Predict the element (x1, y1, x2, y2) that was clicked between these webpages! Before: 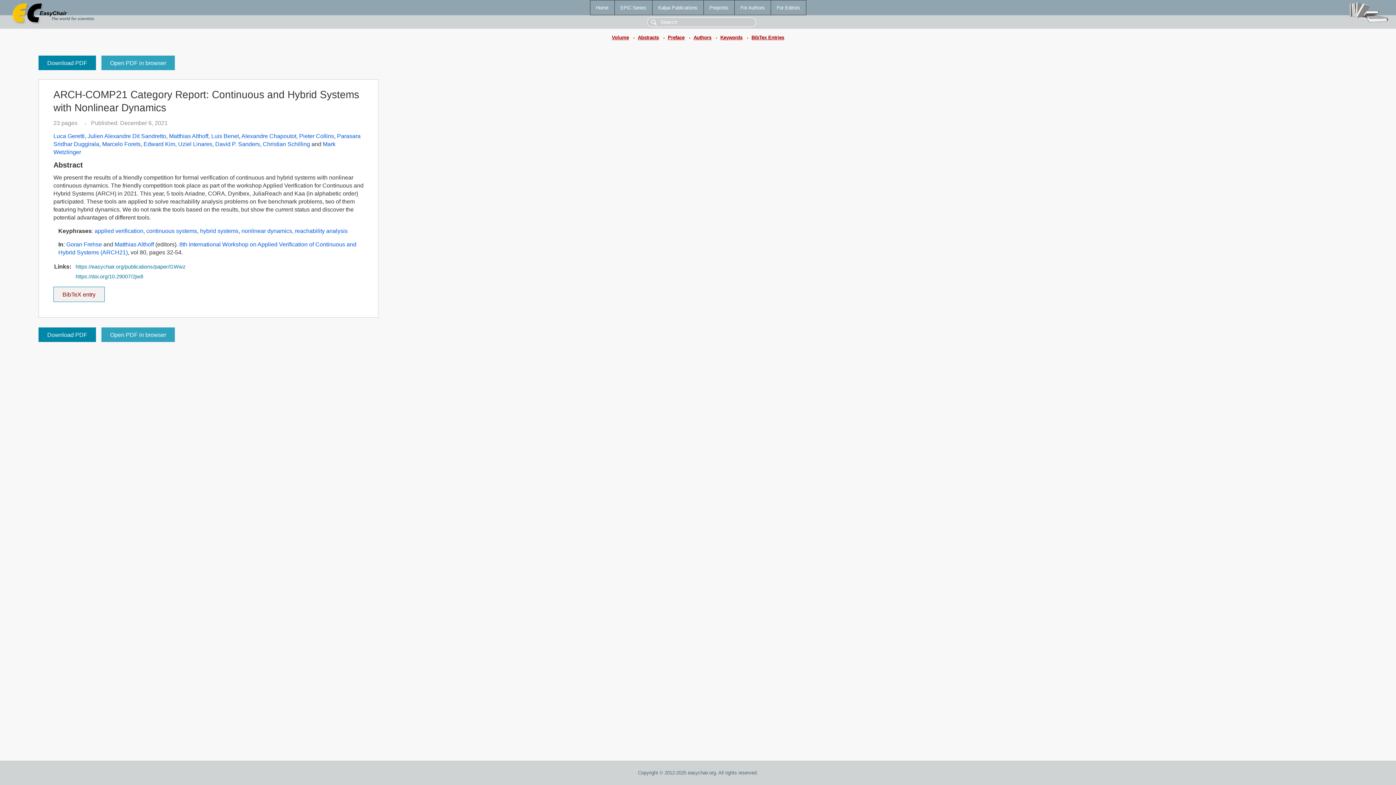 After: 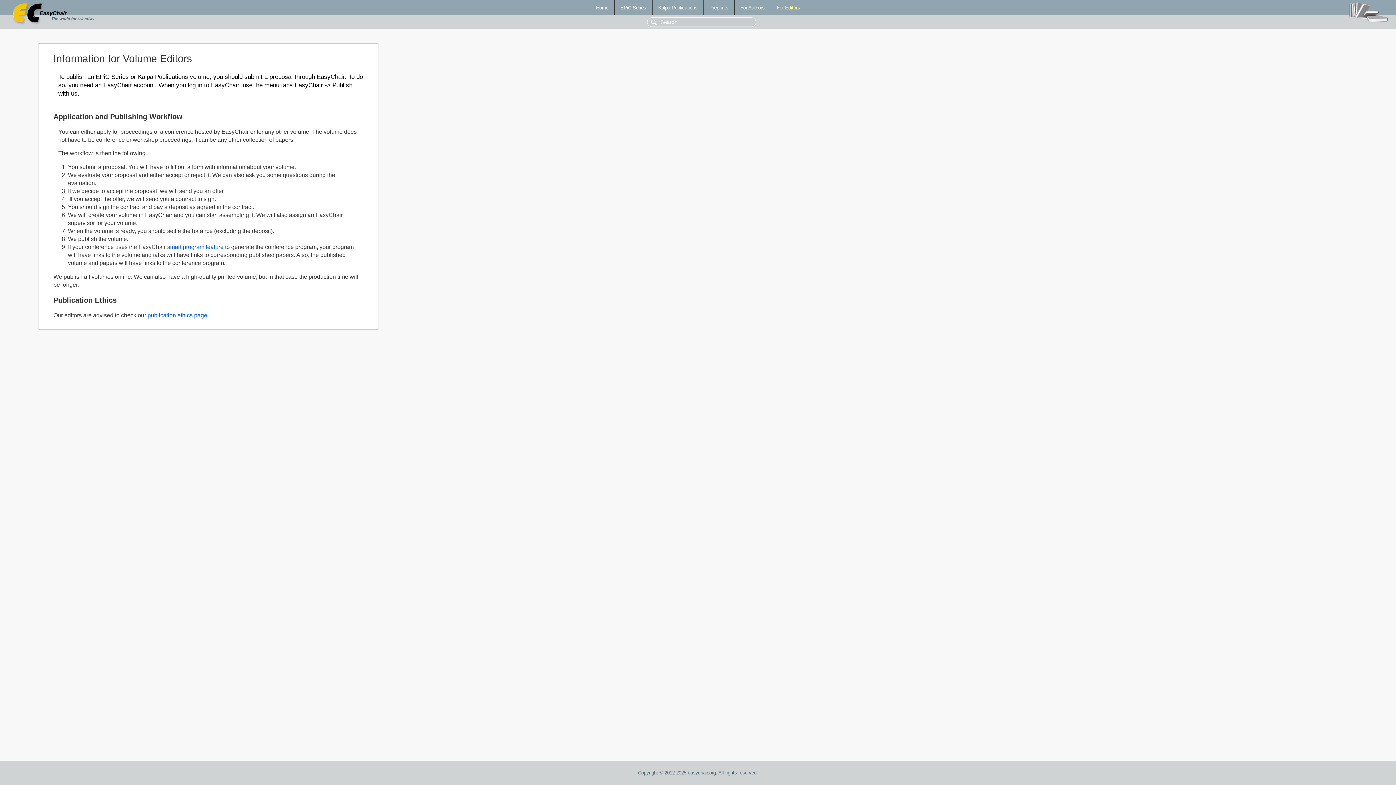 Action: bbox: (771, 0, 806, 14) label: For Editors